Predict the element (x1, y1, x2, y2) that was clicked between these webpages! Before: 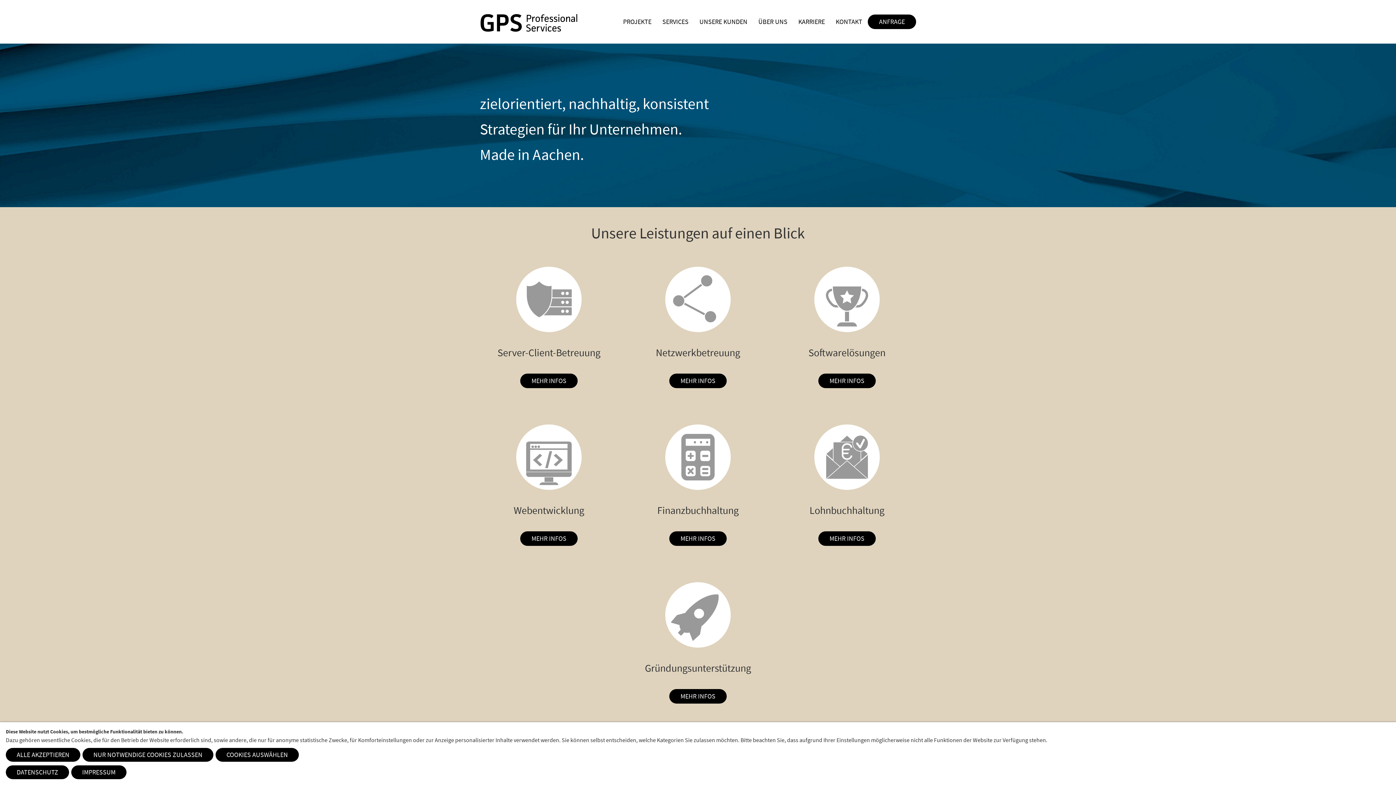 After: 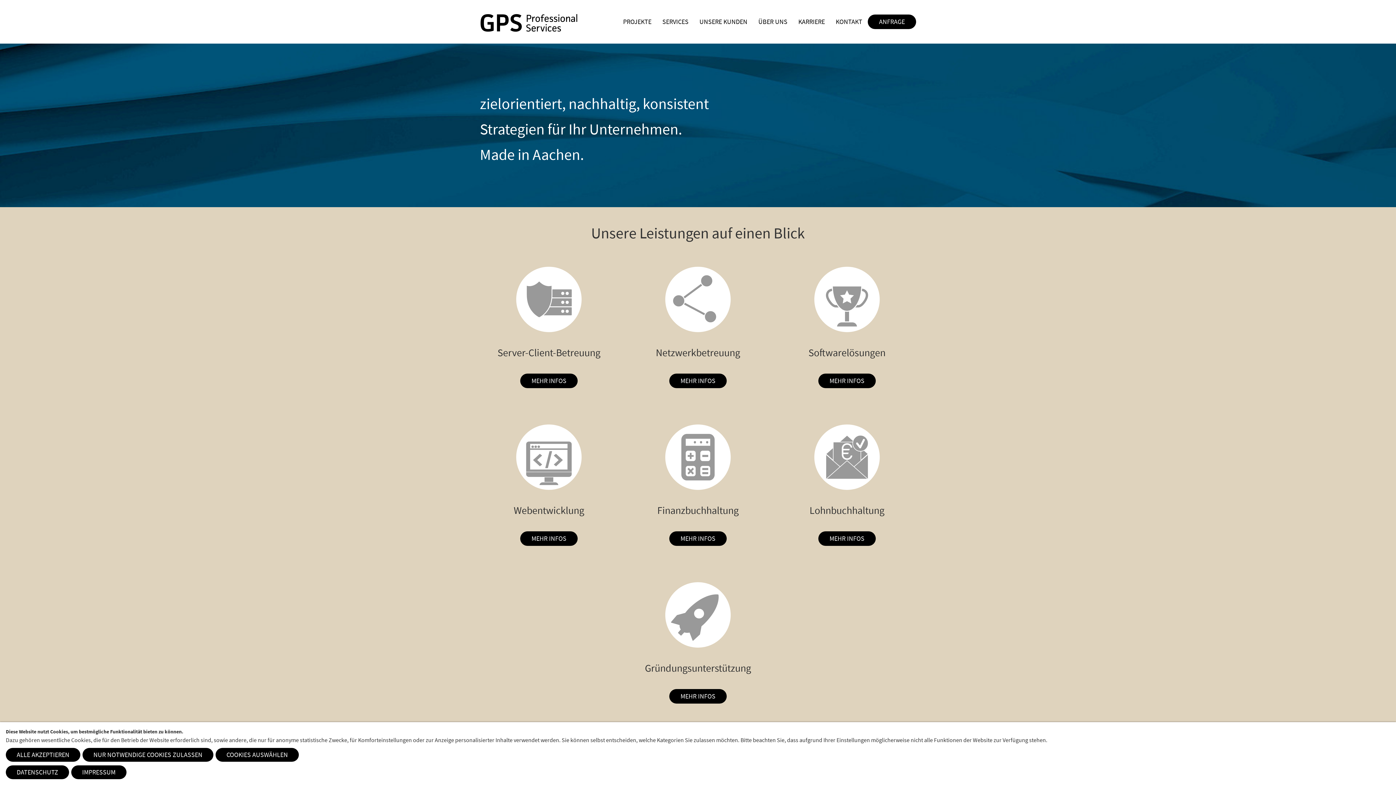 Action: bbox: (476, 5, 584, 34)